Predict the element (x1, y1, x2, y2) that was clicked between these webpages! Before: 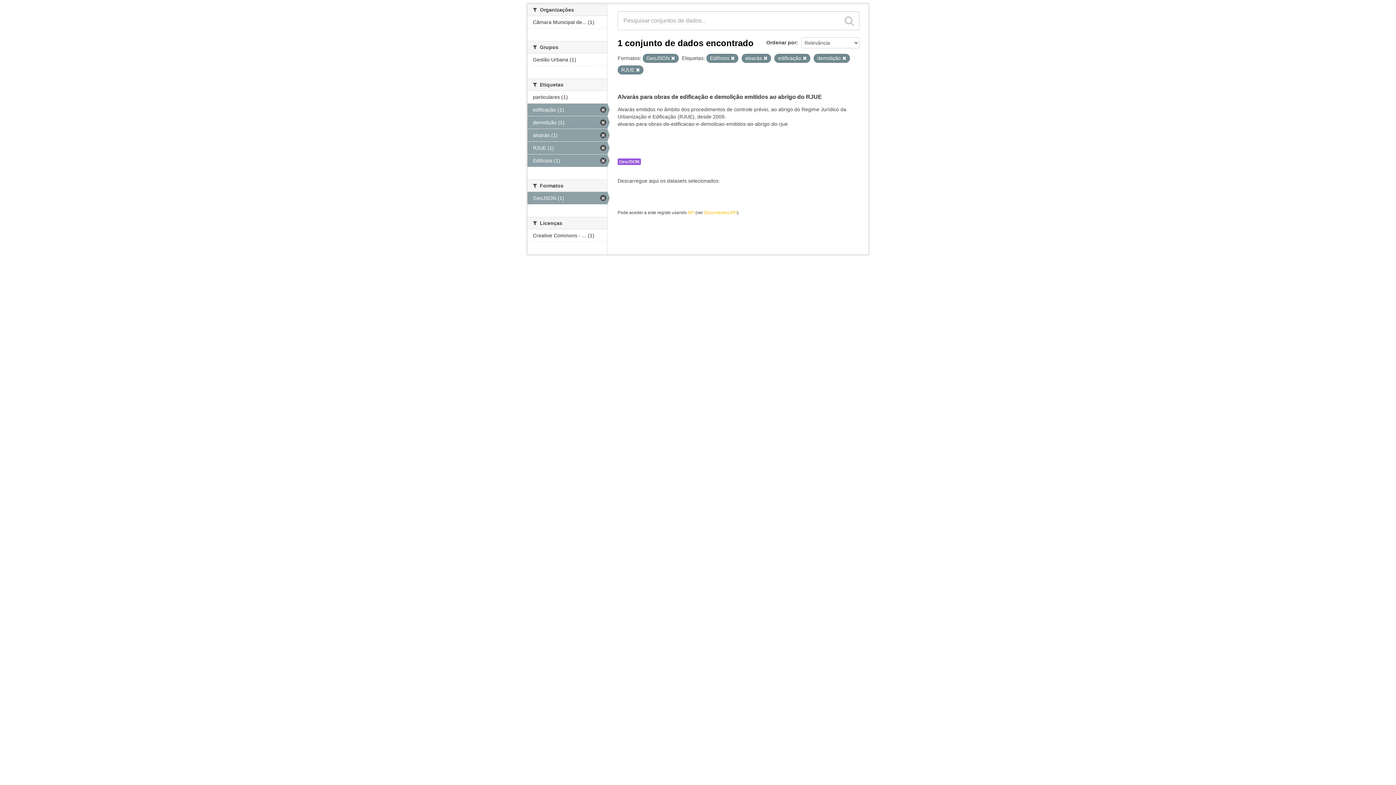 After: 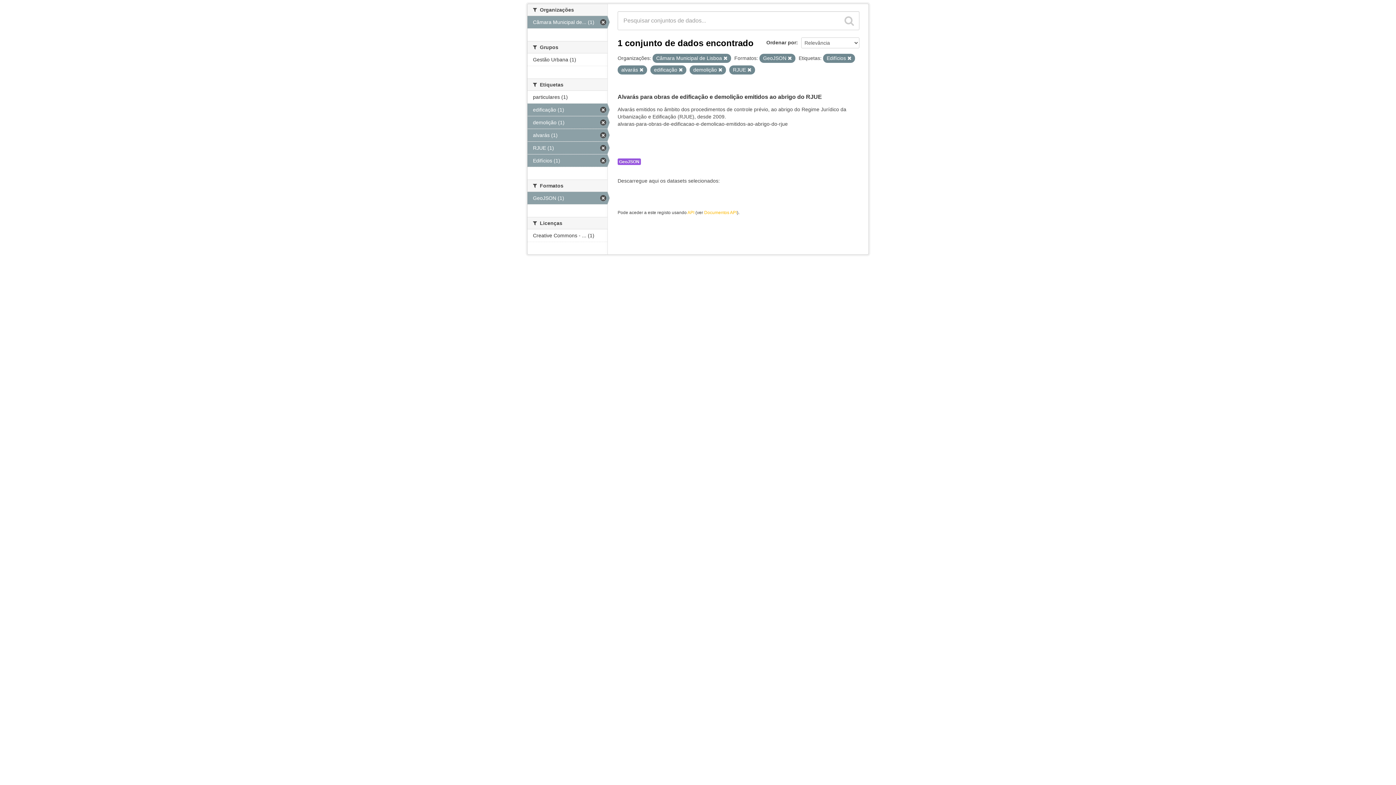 Action: bbox: (527, 16, 607, 28) label: Câmara Municipal de... (1)